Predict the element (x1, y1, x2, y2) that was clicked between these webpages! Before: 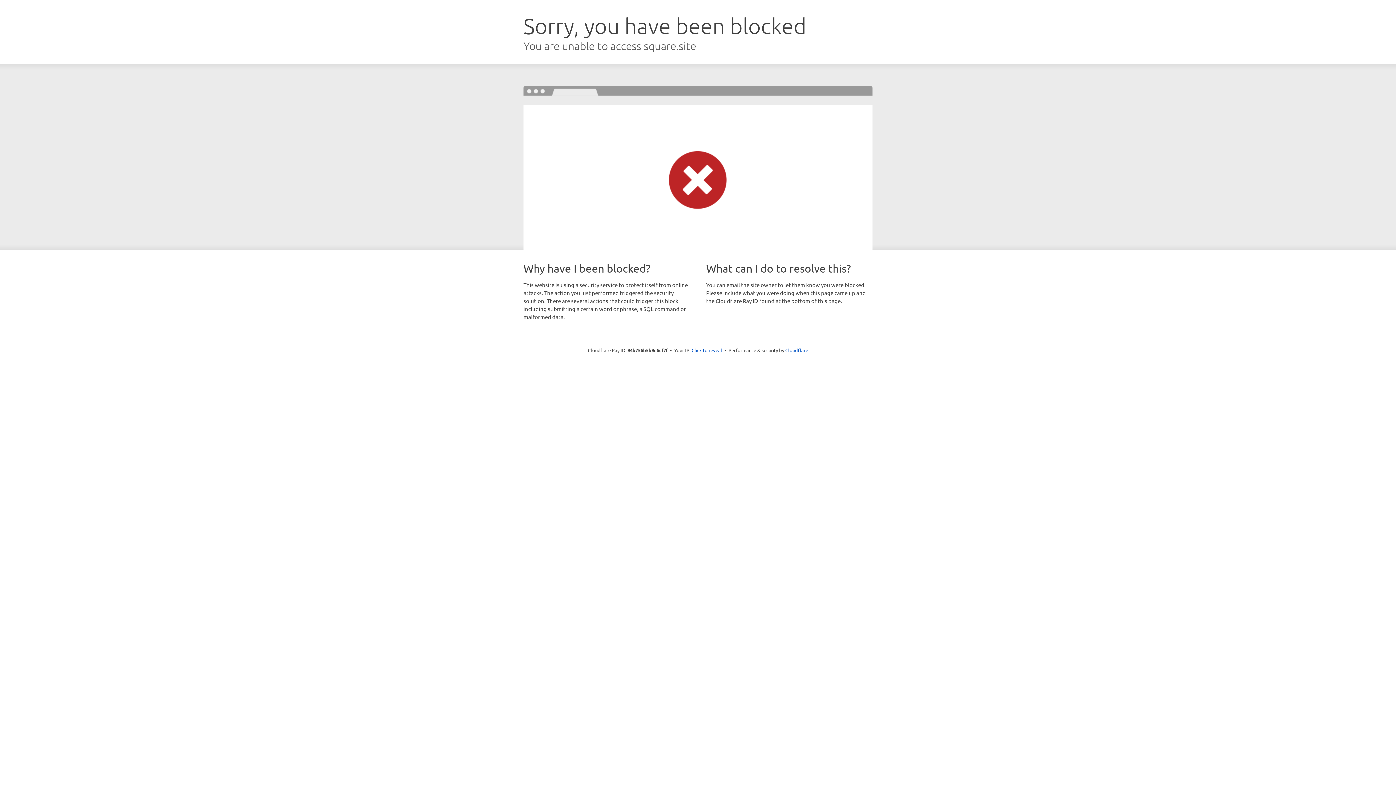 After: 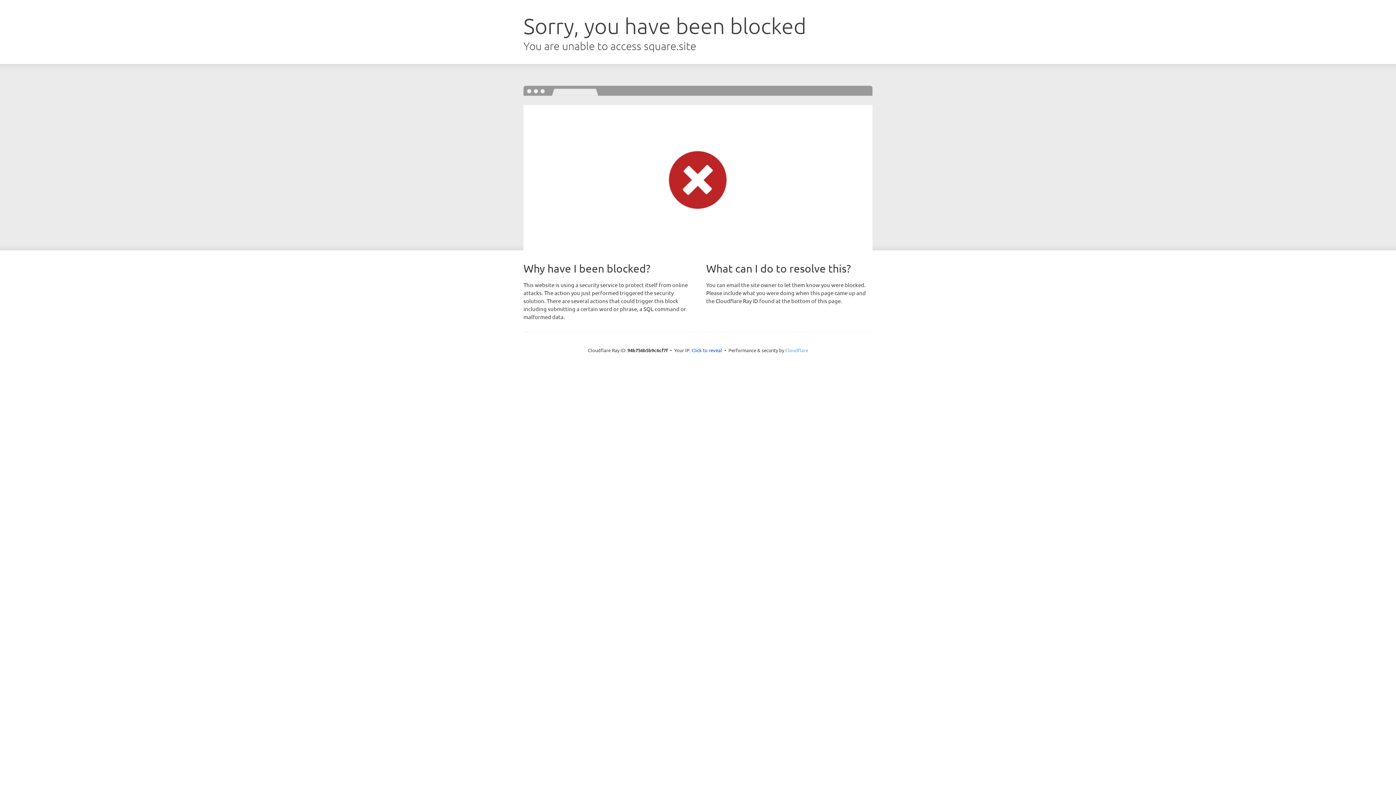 Action: label: Cloudflare bbox: (785, 347, 808, 353)